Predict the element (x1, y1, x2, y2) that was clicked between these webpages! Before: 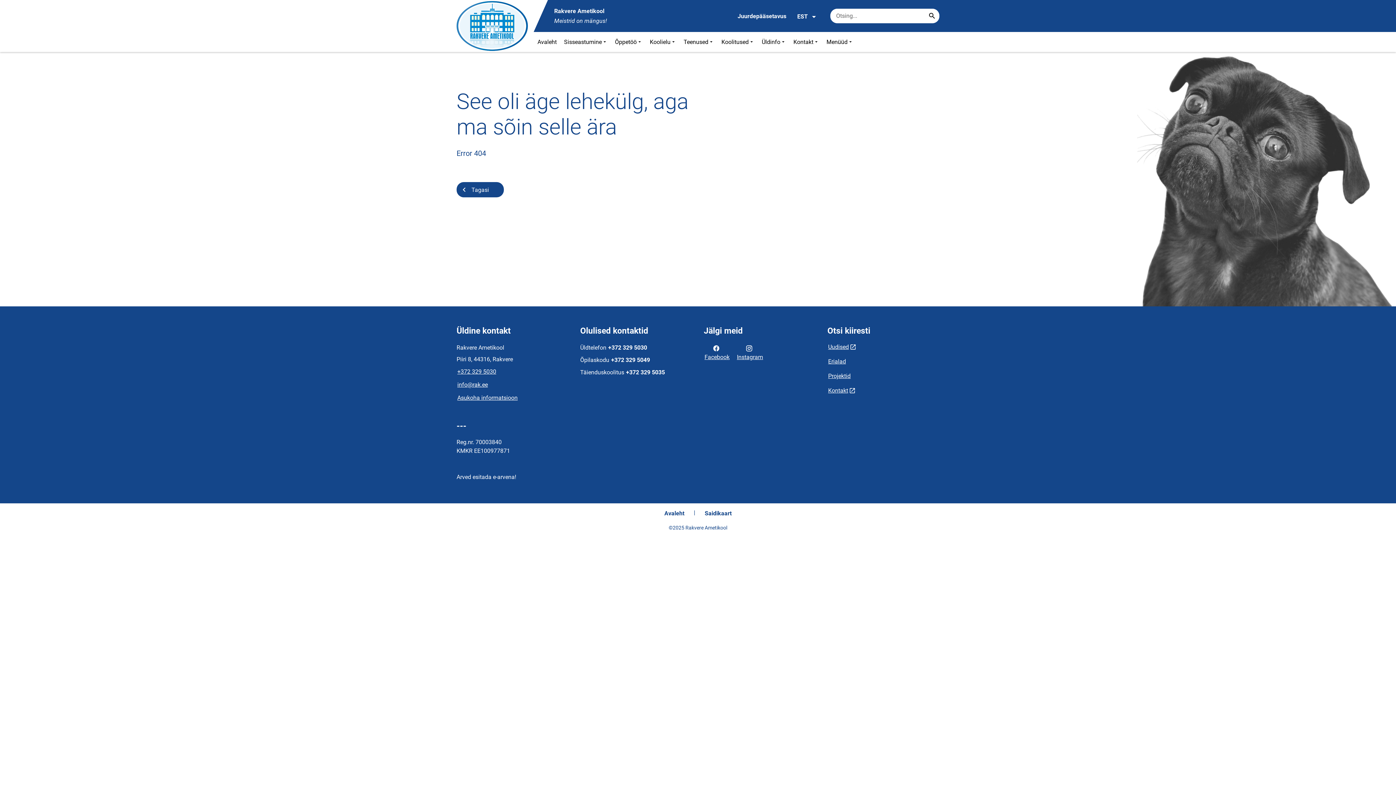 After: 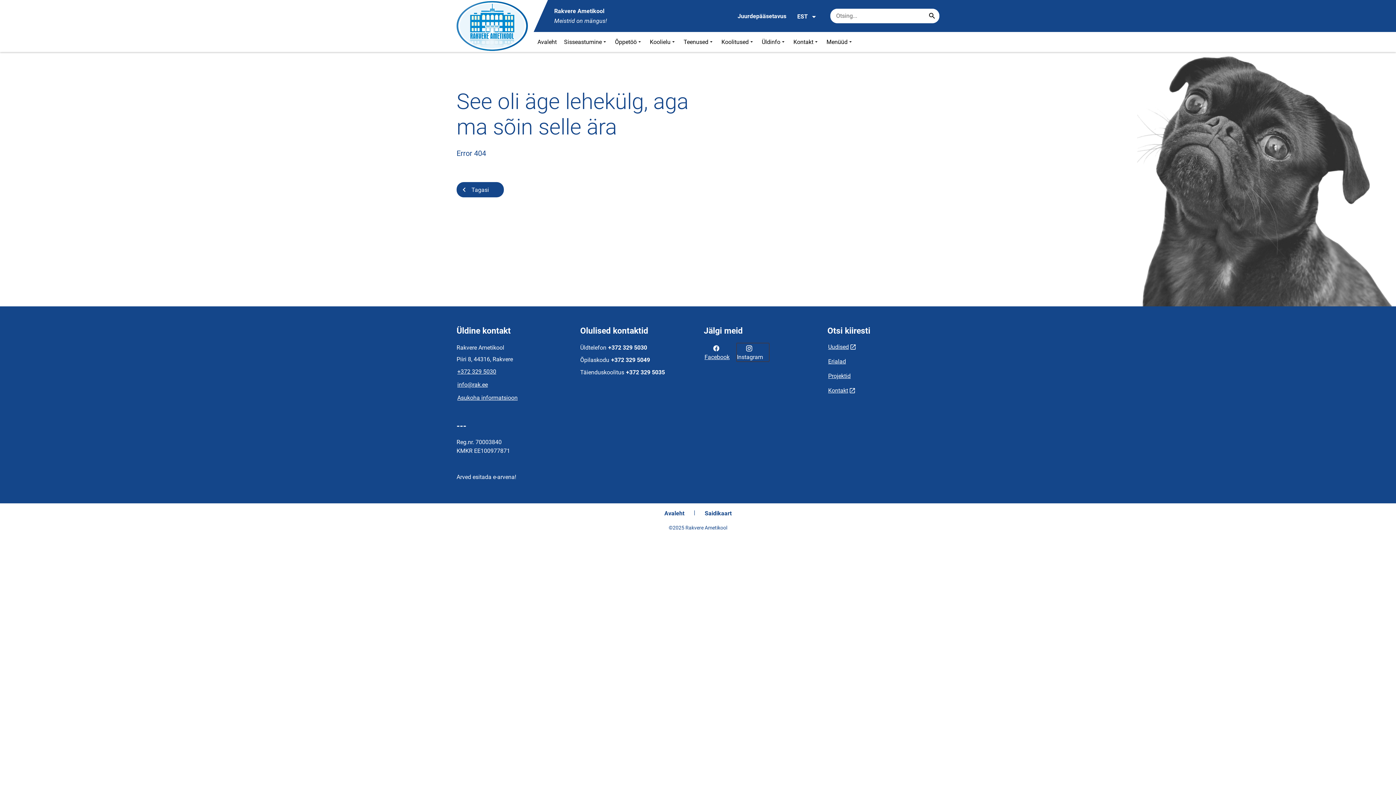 Action: label: Instagram bbox: (736, 342, 769, 362)